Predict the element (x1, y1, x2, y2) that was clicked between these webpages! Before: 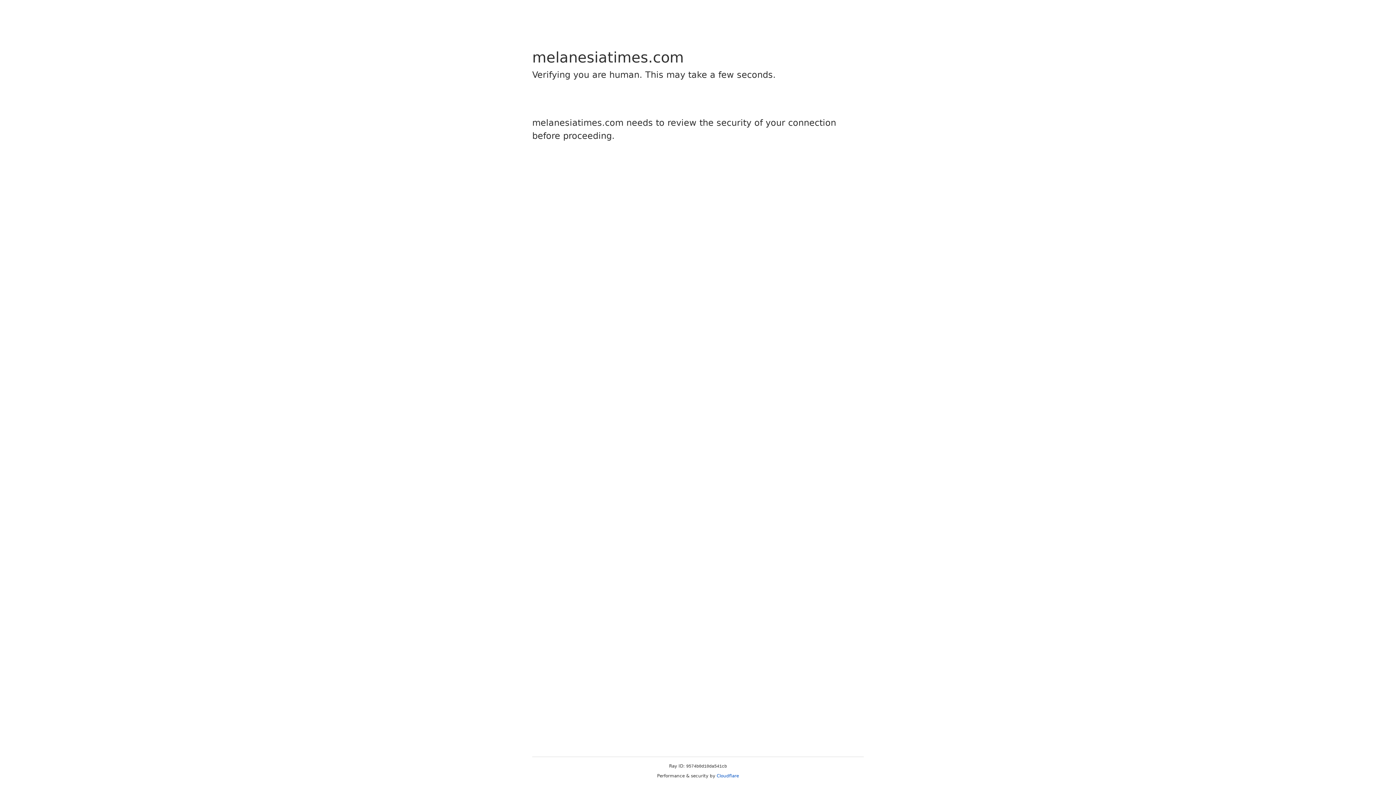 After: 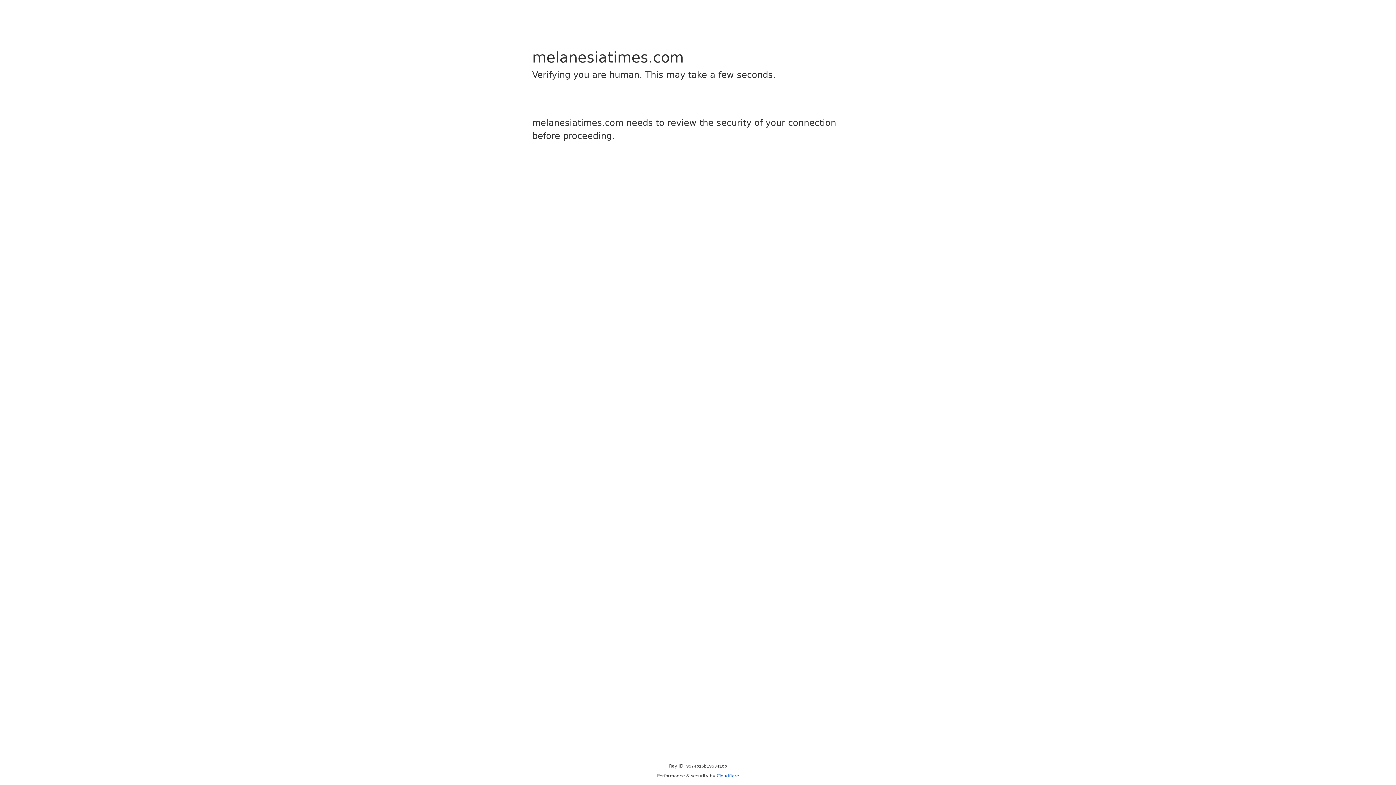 Action: bbox: (716, 773, 739, 778) label: Cloudflare